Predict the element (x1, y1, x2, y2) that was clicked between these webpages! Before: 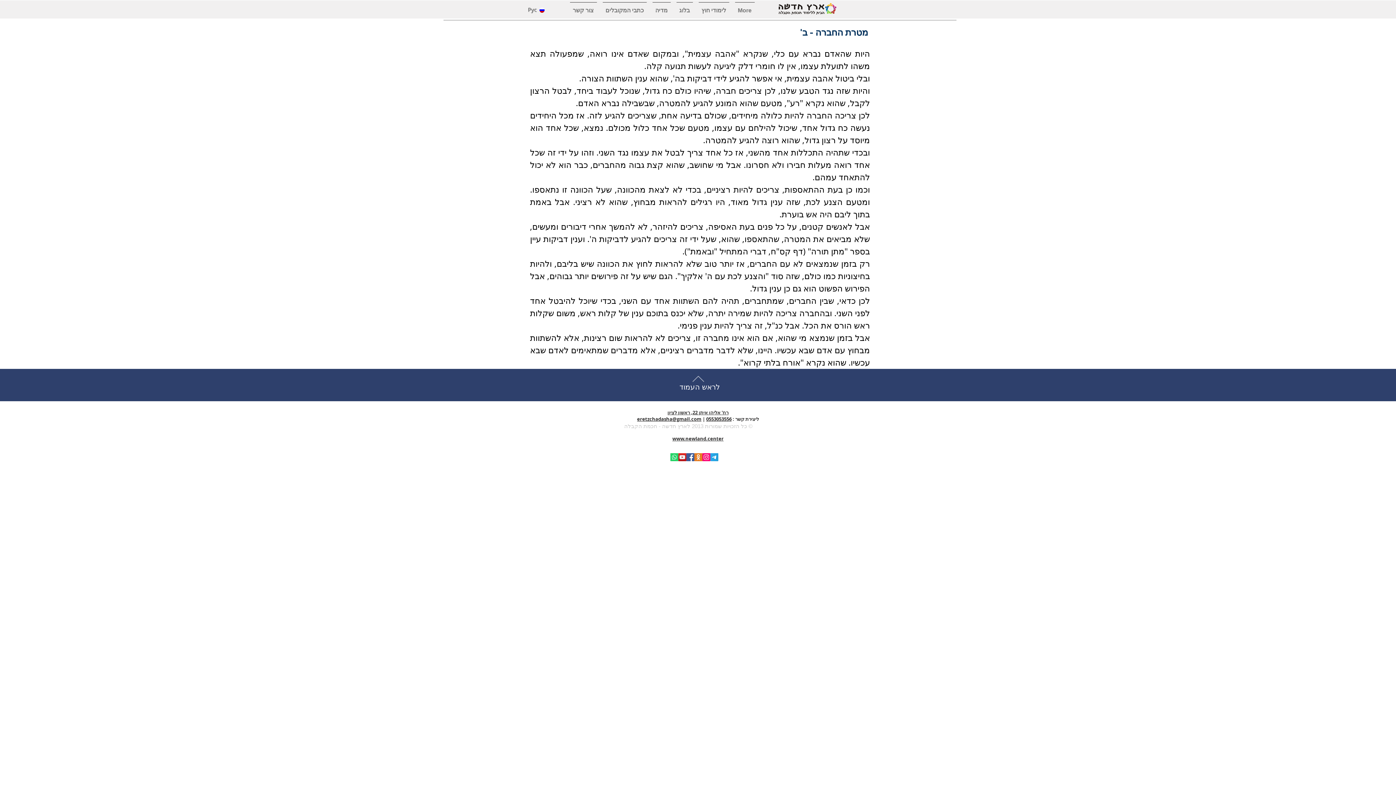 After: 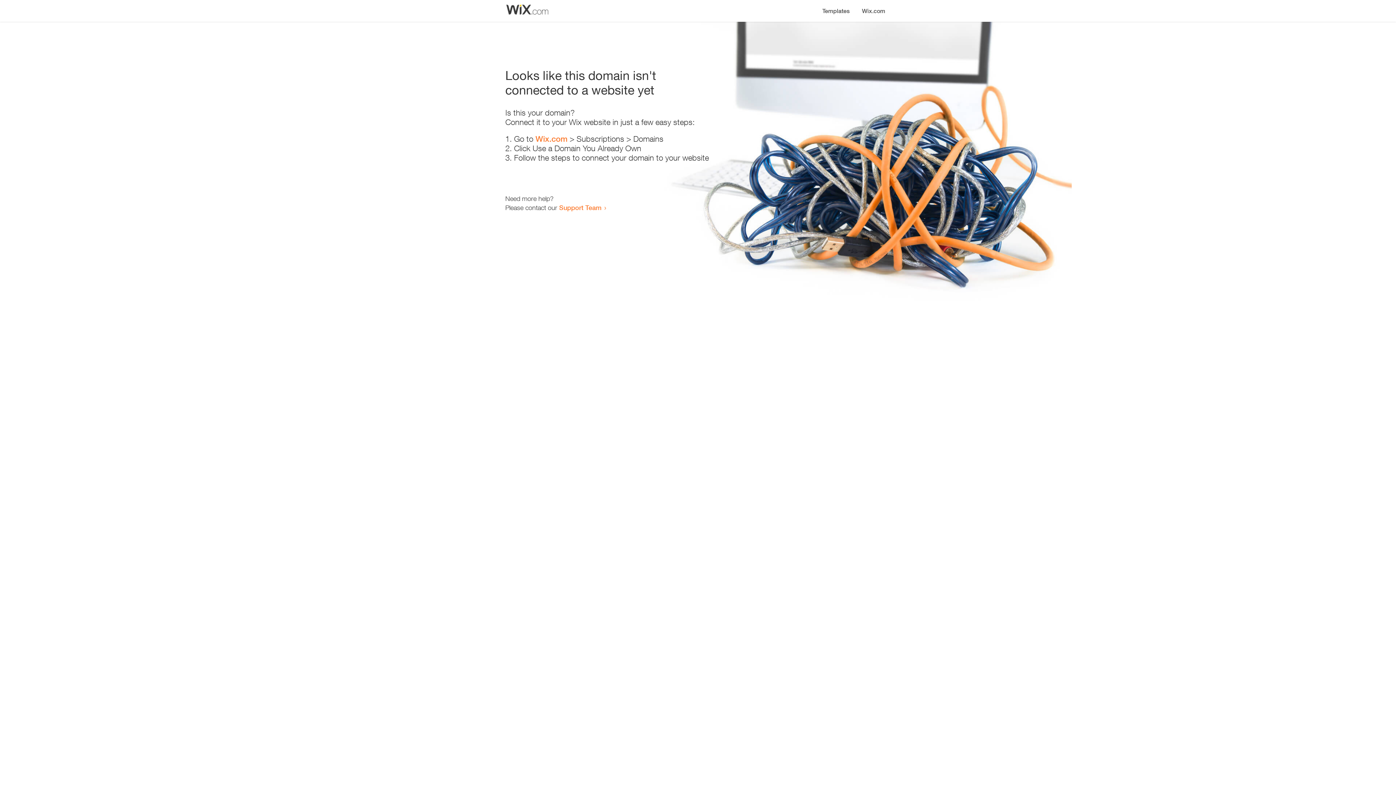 Action: label: Рус bbox: (528, 6, 537, 13)